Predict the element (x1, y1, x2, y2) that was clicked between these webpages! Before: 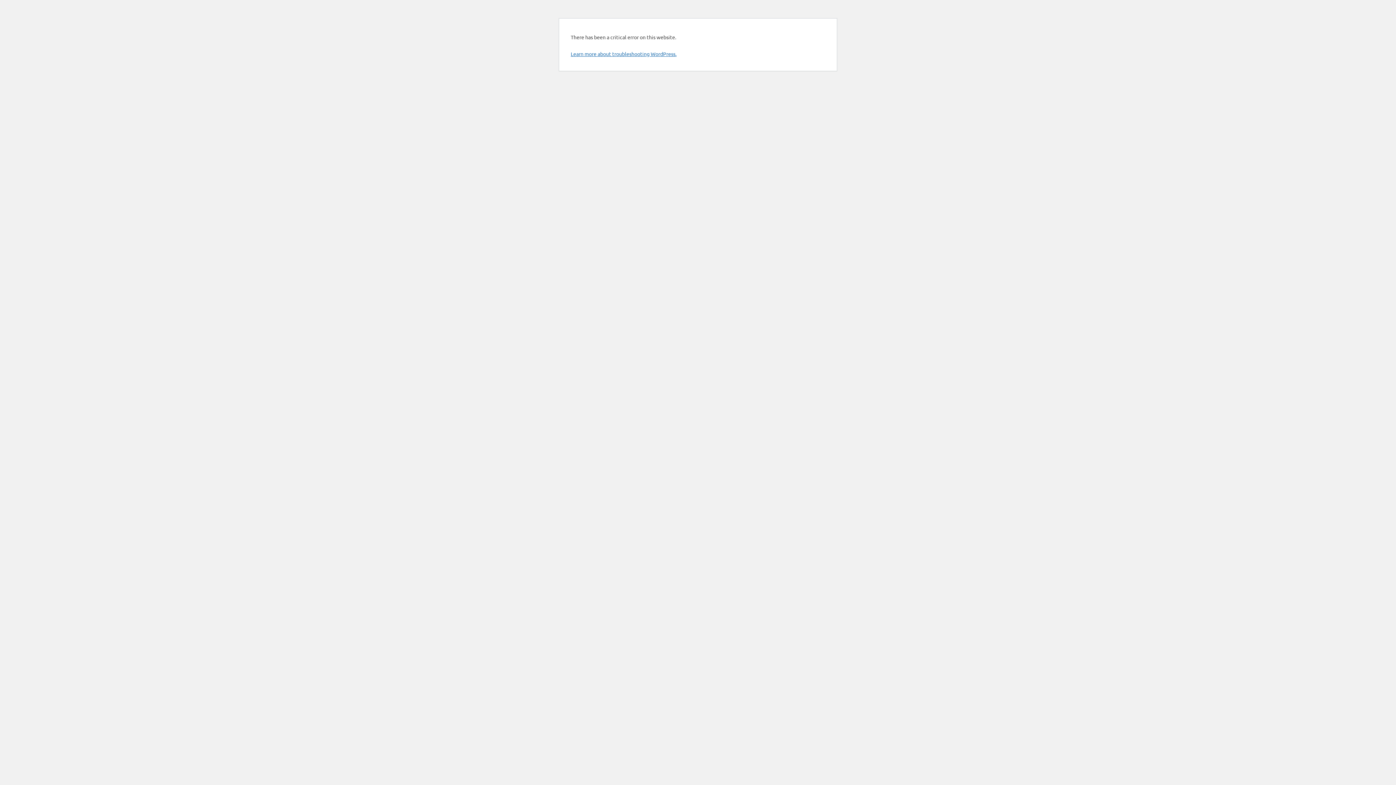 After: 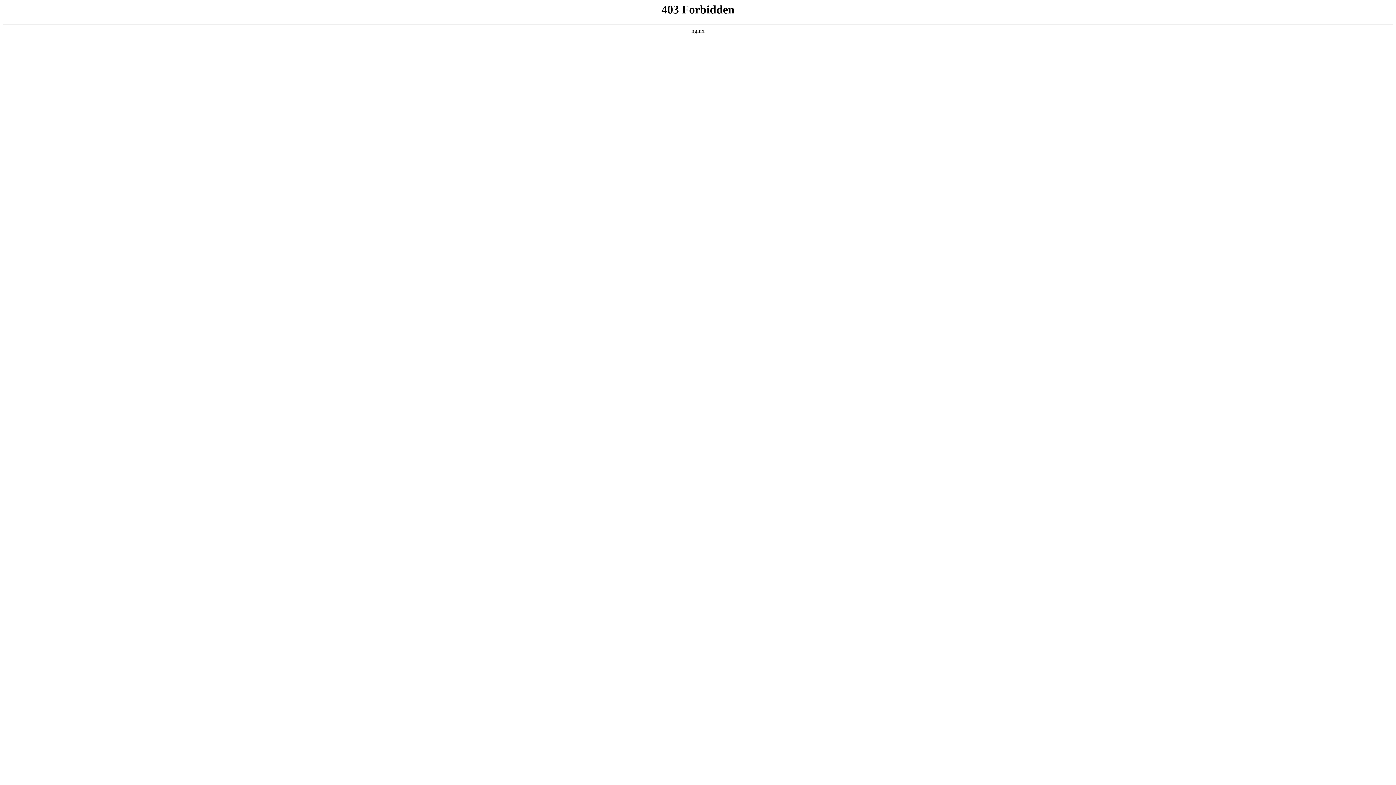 Action: bbox: (570, 50, 676, 57) label: Learn more about troubleshooting WordPress.